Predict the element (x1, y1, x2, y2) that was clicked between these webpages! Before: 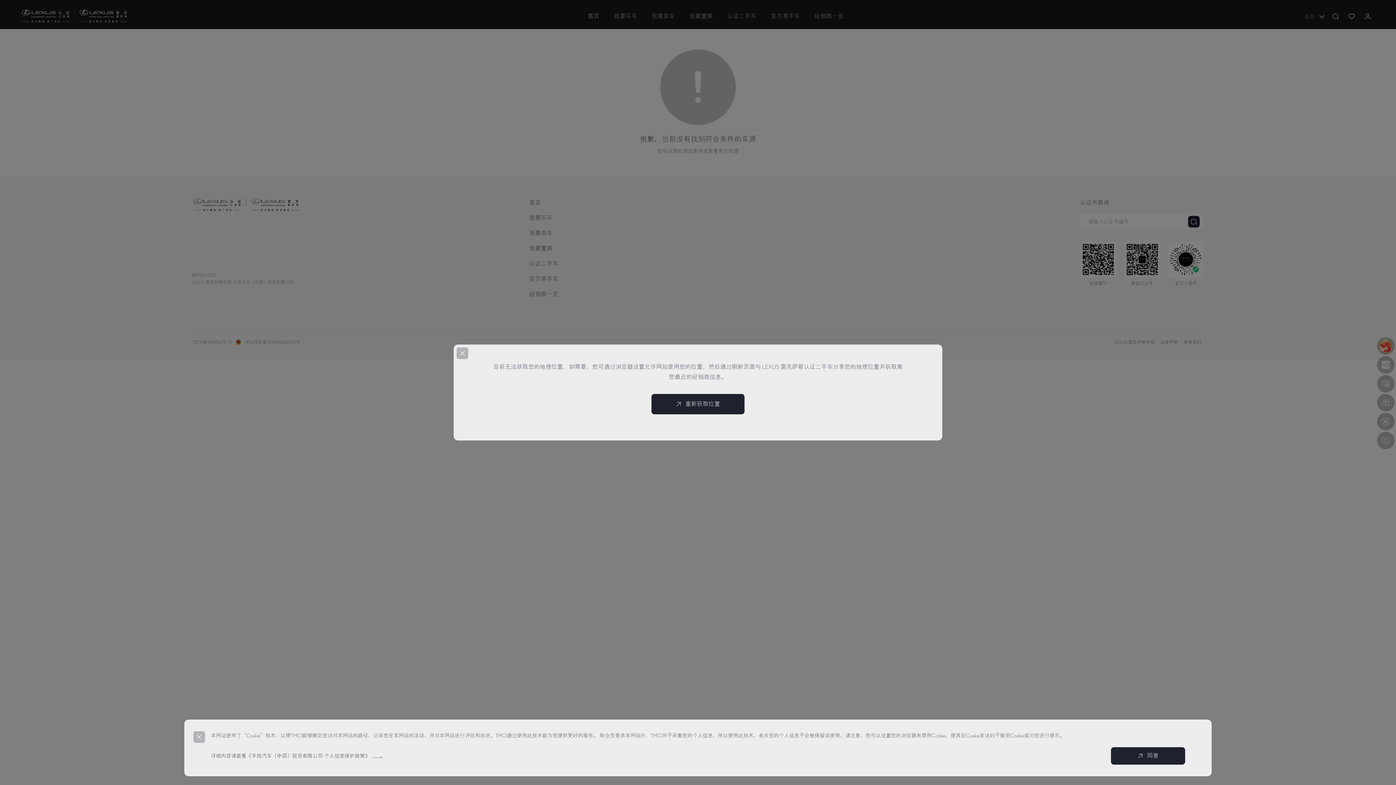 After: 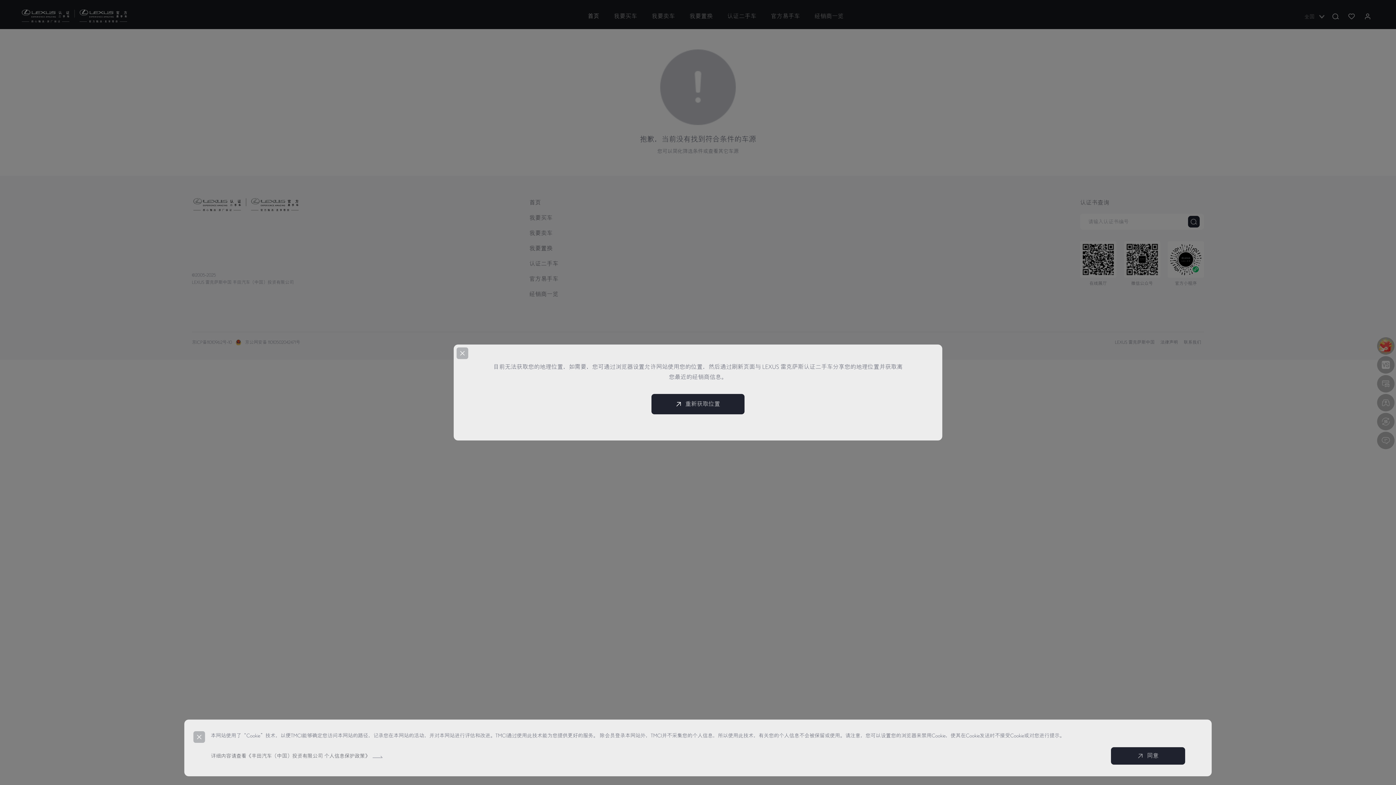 Action: bbox: (651, 394, 744, 414) label: 重新获取位置